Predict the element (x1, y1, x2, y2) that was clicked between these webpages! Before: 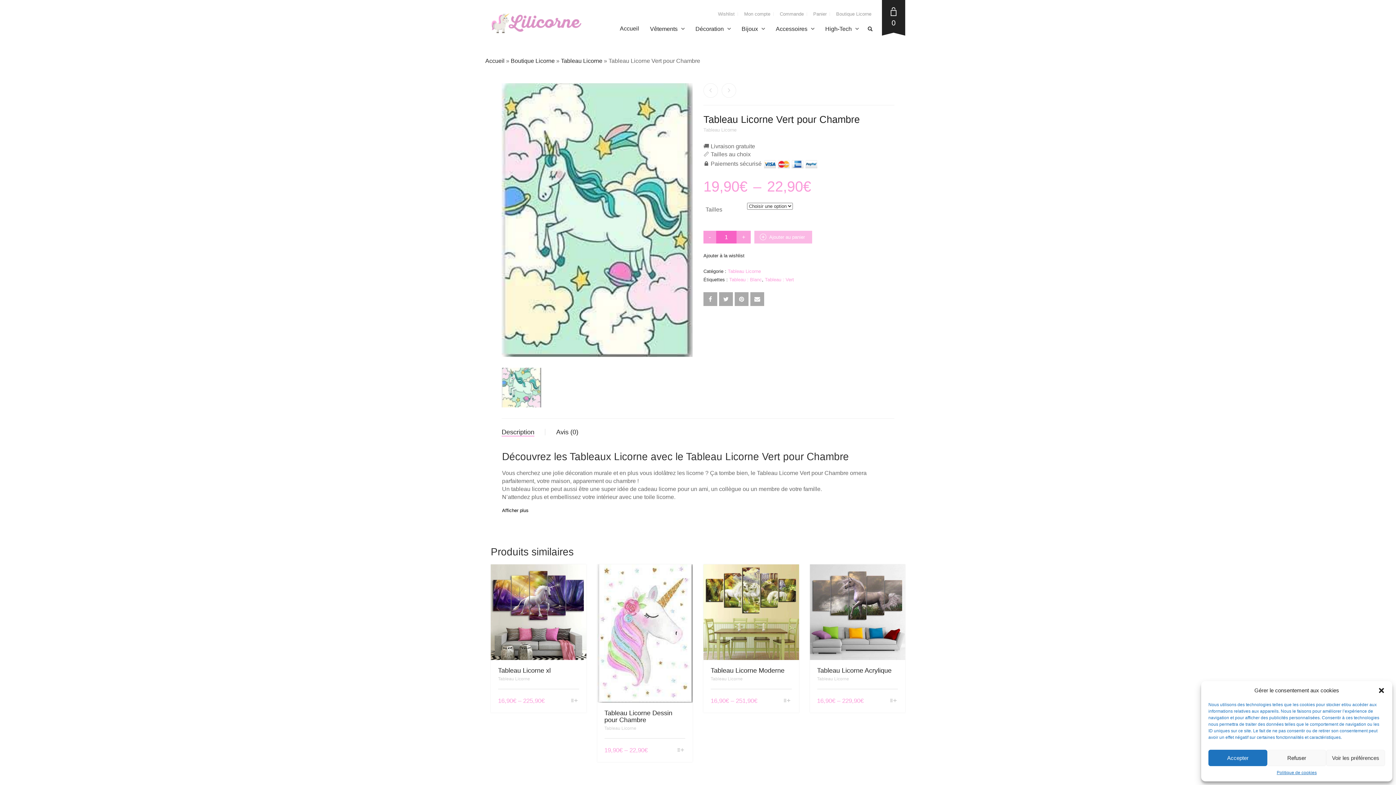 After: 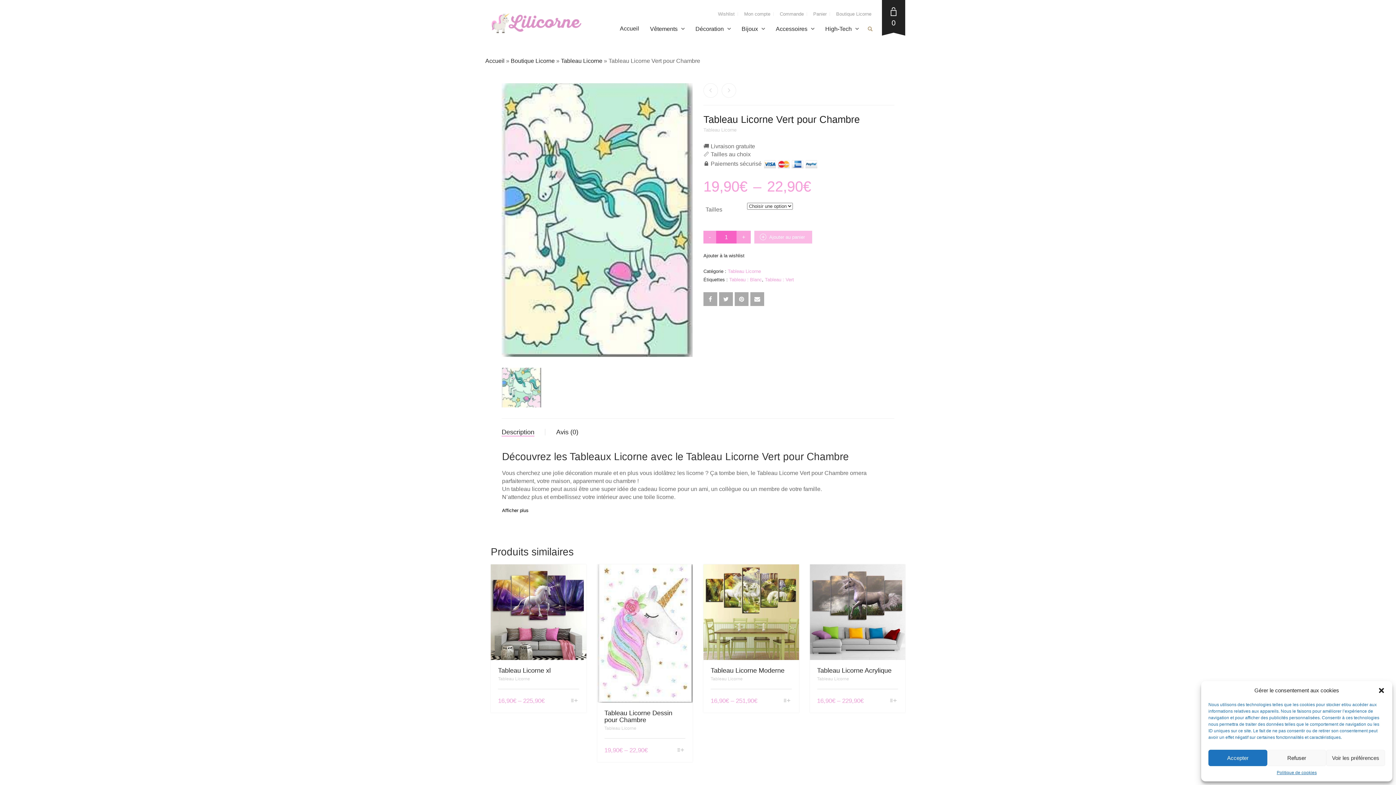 Action: bbox: (864, 21, 876, 38)